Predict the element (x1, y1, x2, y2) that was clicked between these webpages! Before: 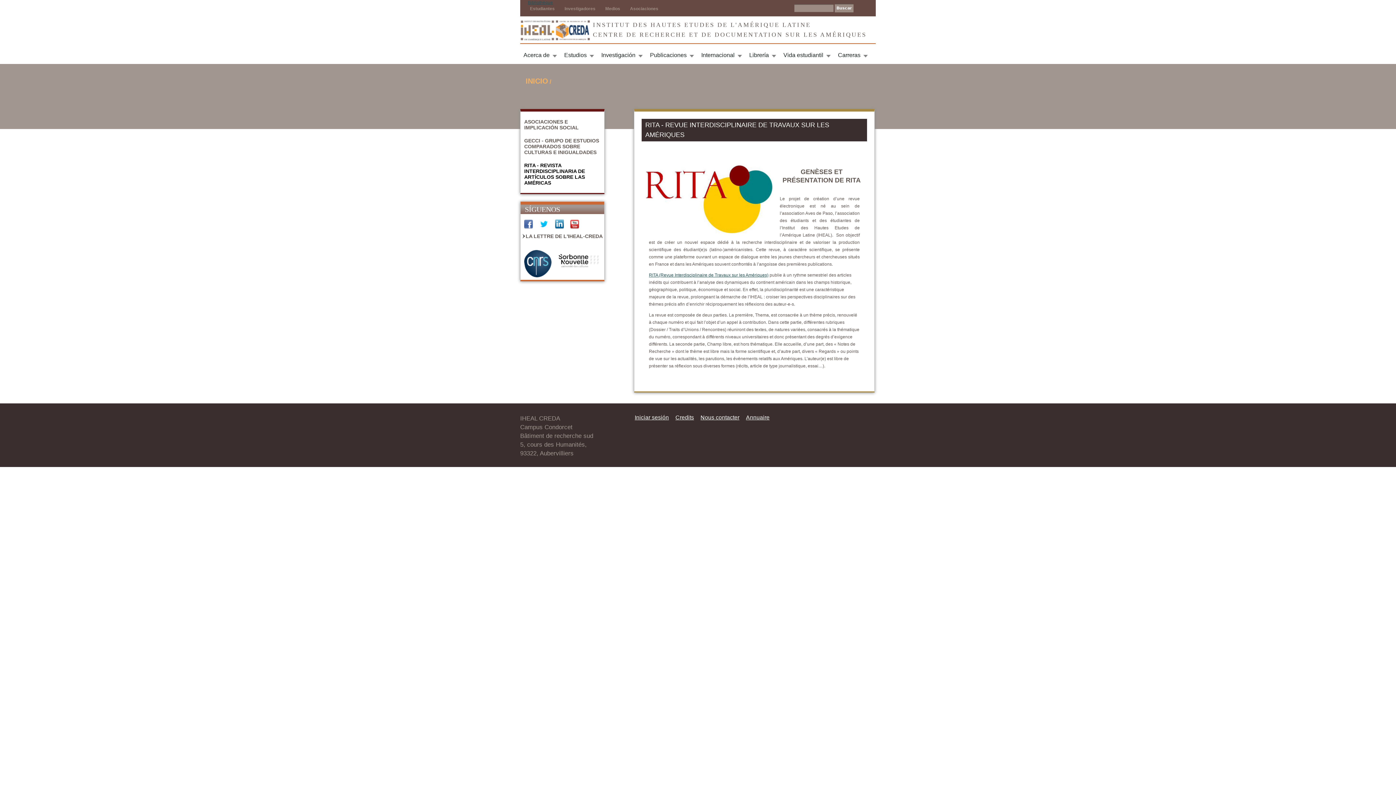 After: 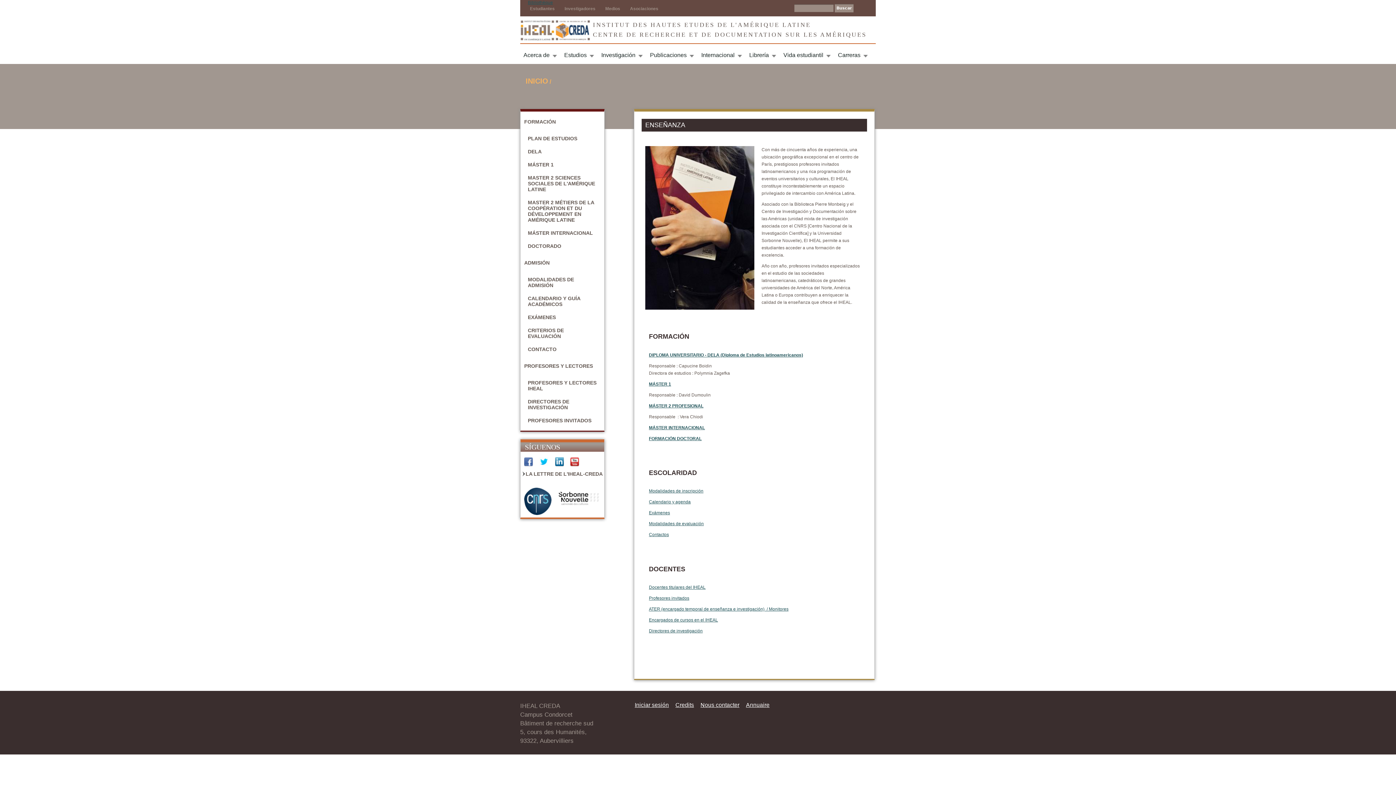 Action: label: Estudios bbox: (564, 52, 594, 58)